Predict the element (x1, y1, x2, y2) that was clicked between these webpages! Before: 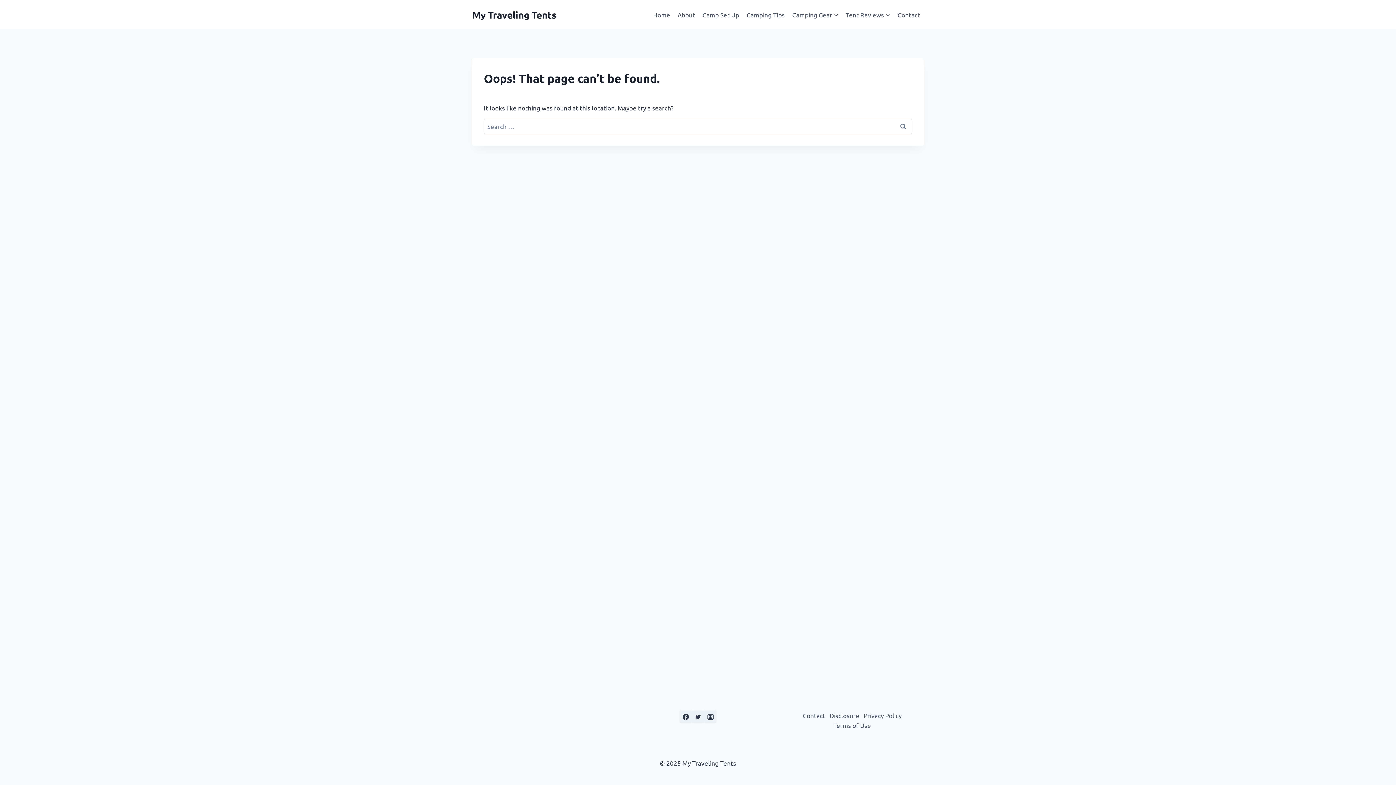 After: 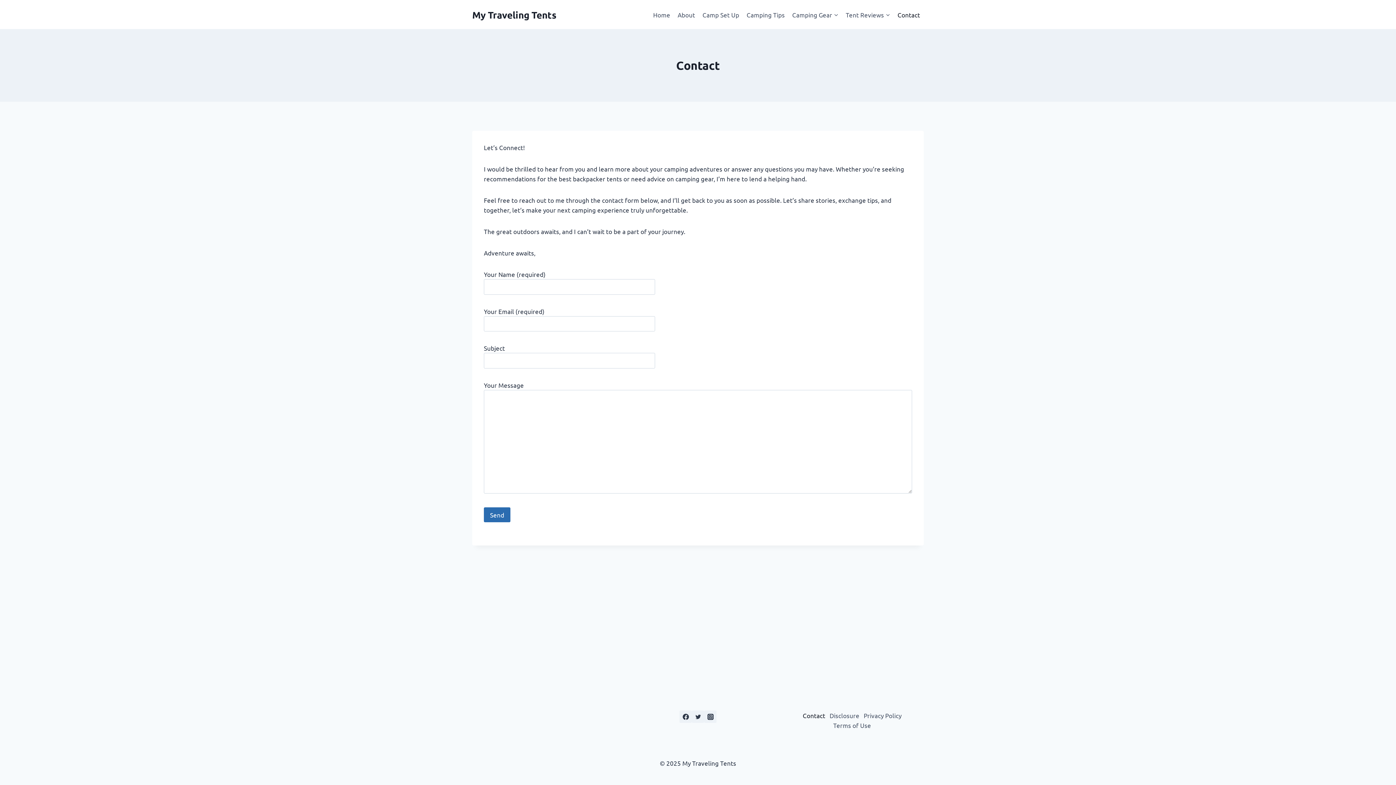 Action: label: Contact bbox: (894, 5, 924, 23)